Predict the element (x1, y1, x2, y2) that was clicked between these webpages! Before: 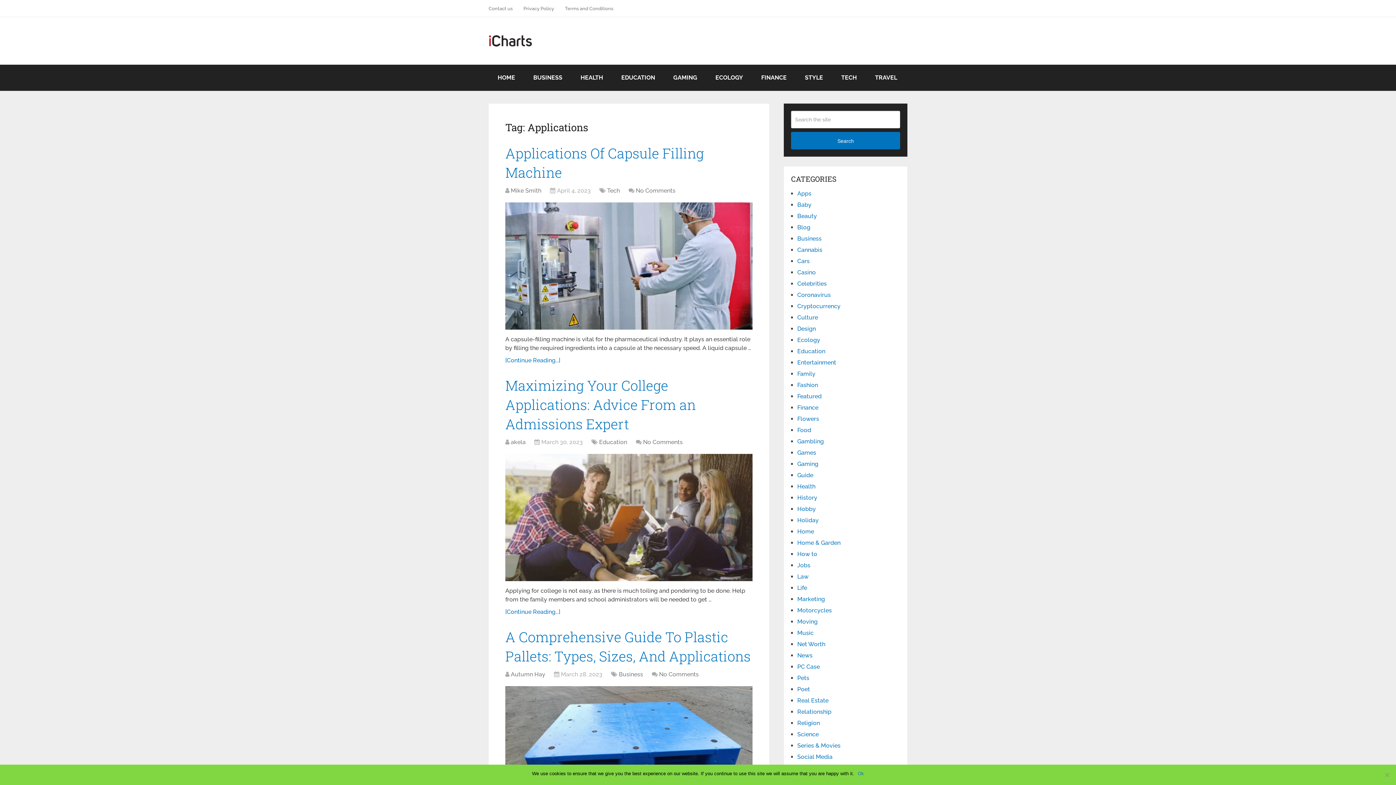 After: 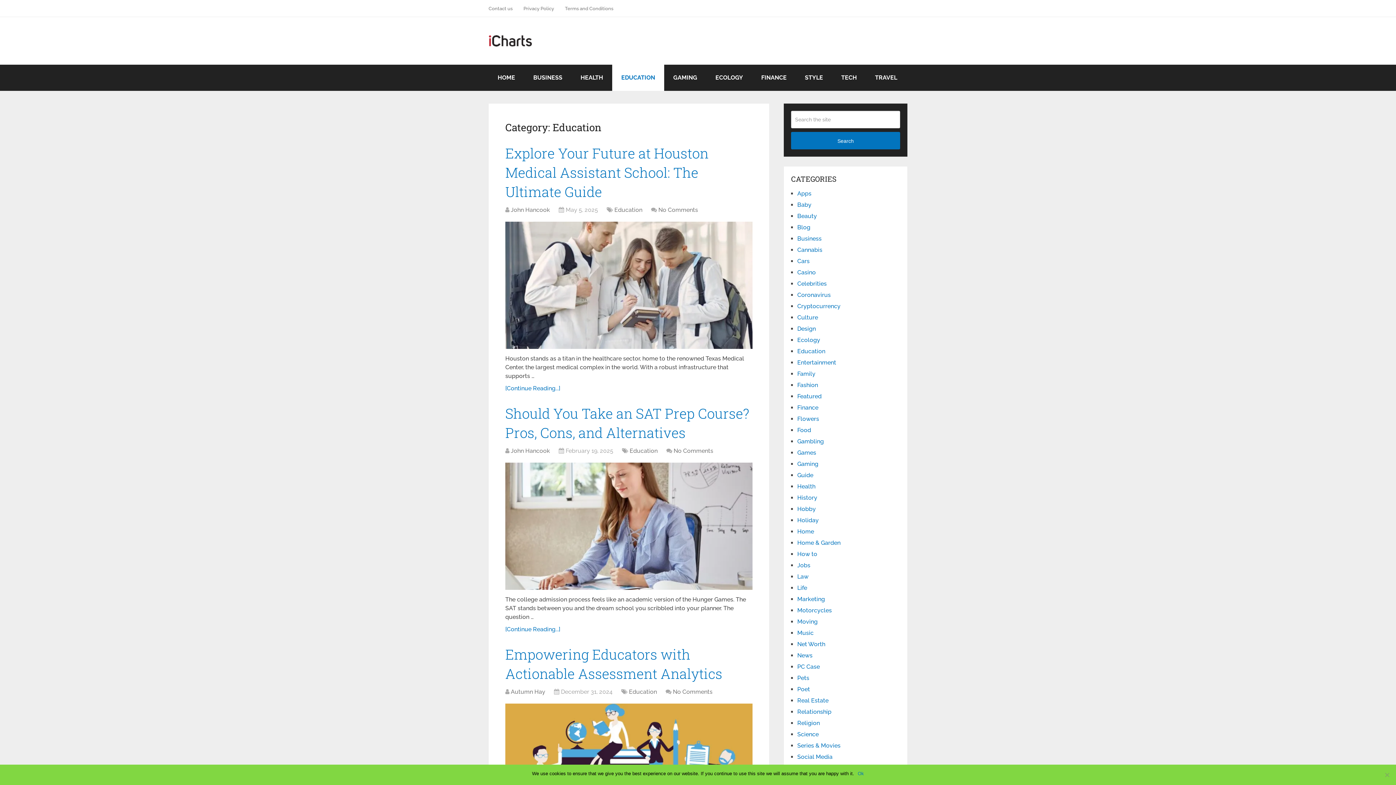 Action: bbox: (599, 438, 627, 445) label: Education